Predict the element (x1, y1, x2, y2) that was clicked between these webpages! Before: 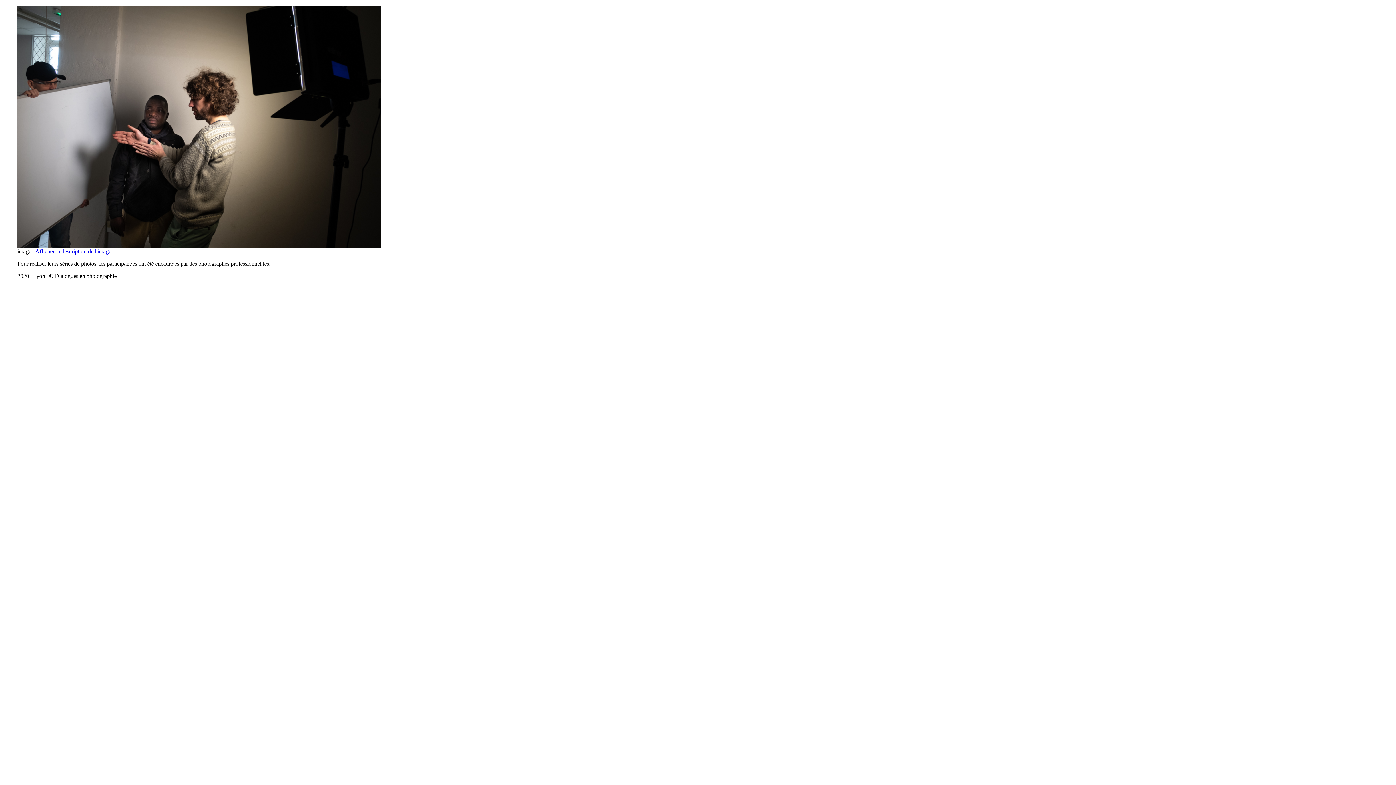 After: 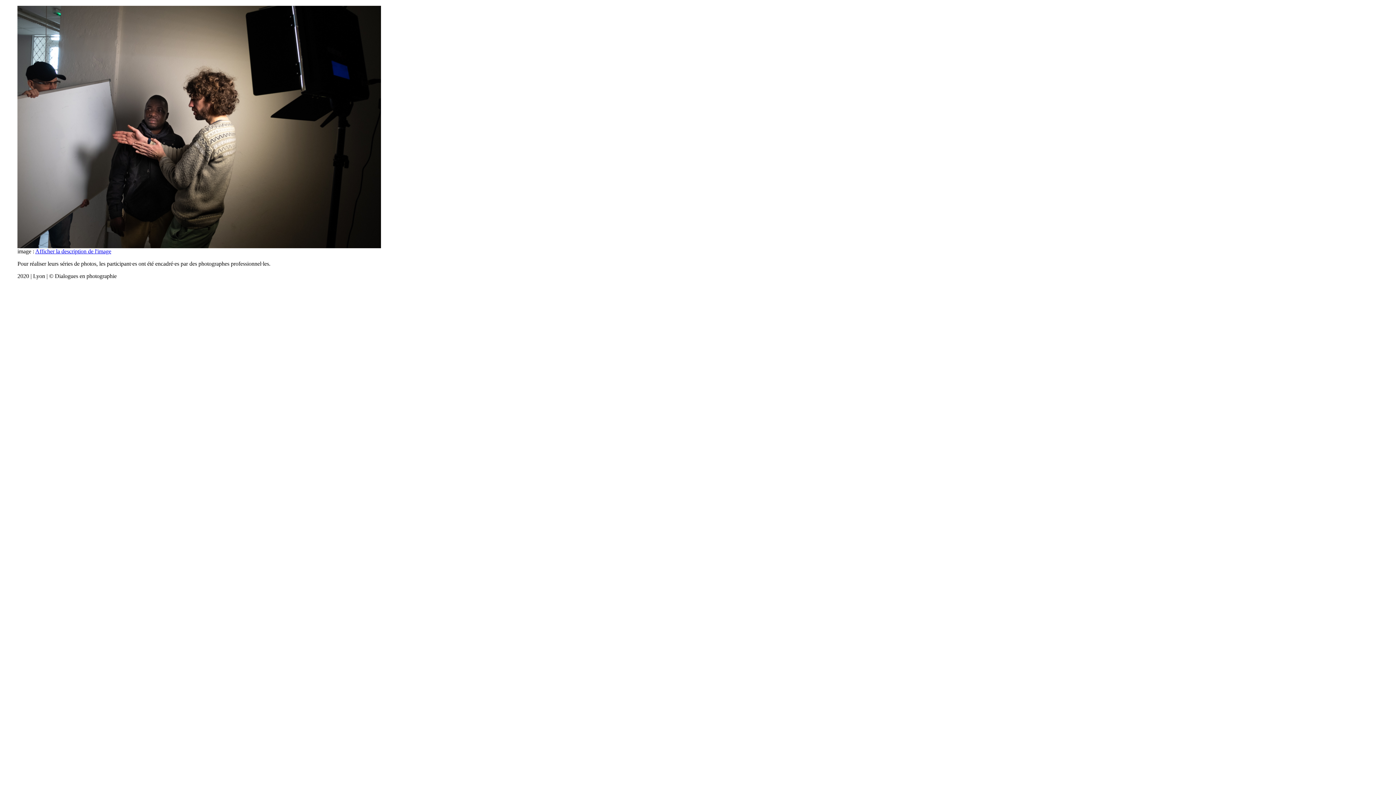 Action: bbox: (35, 248, 111, 254) label: Afficher la description de l'image